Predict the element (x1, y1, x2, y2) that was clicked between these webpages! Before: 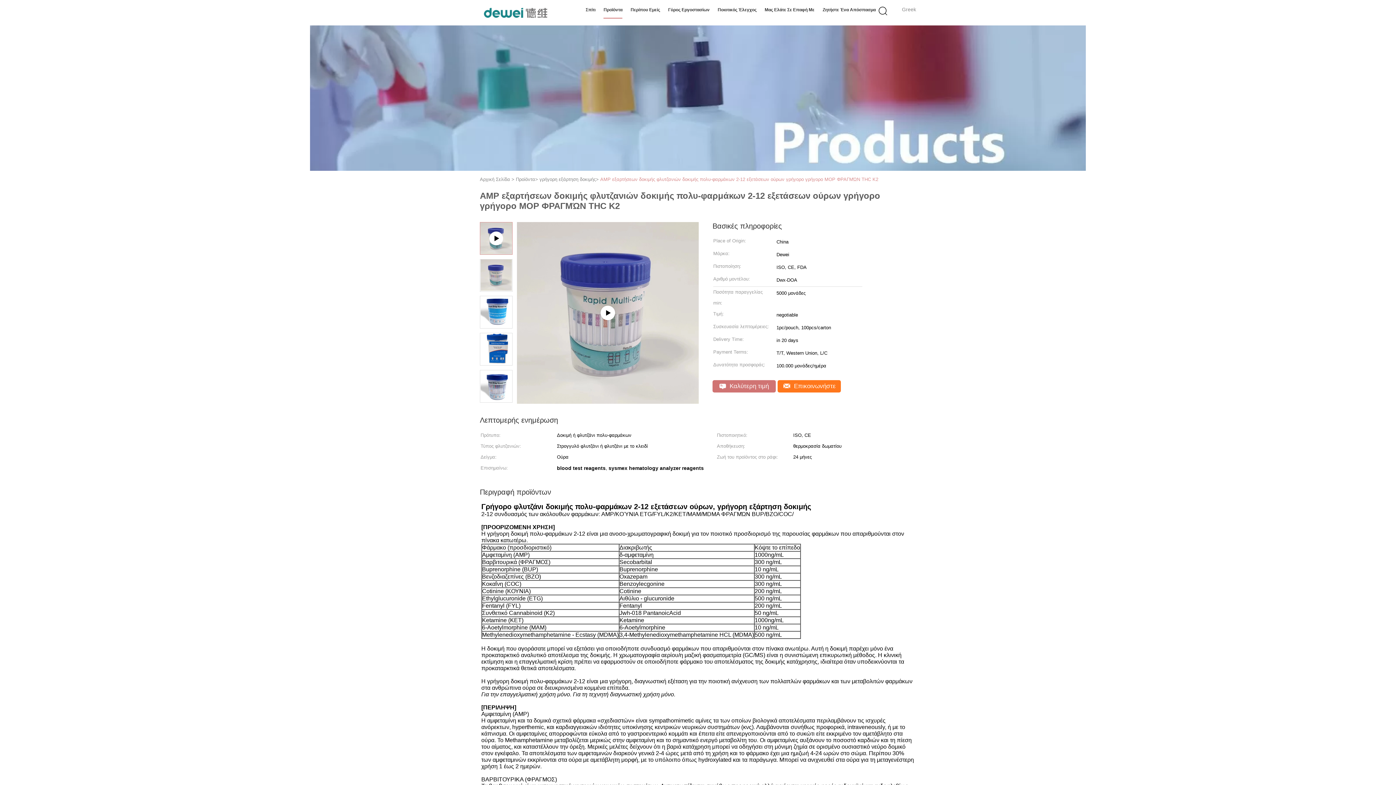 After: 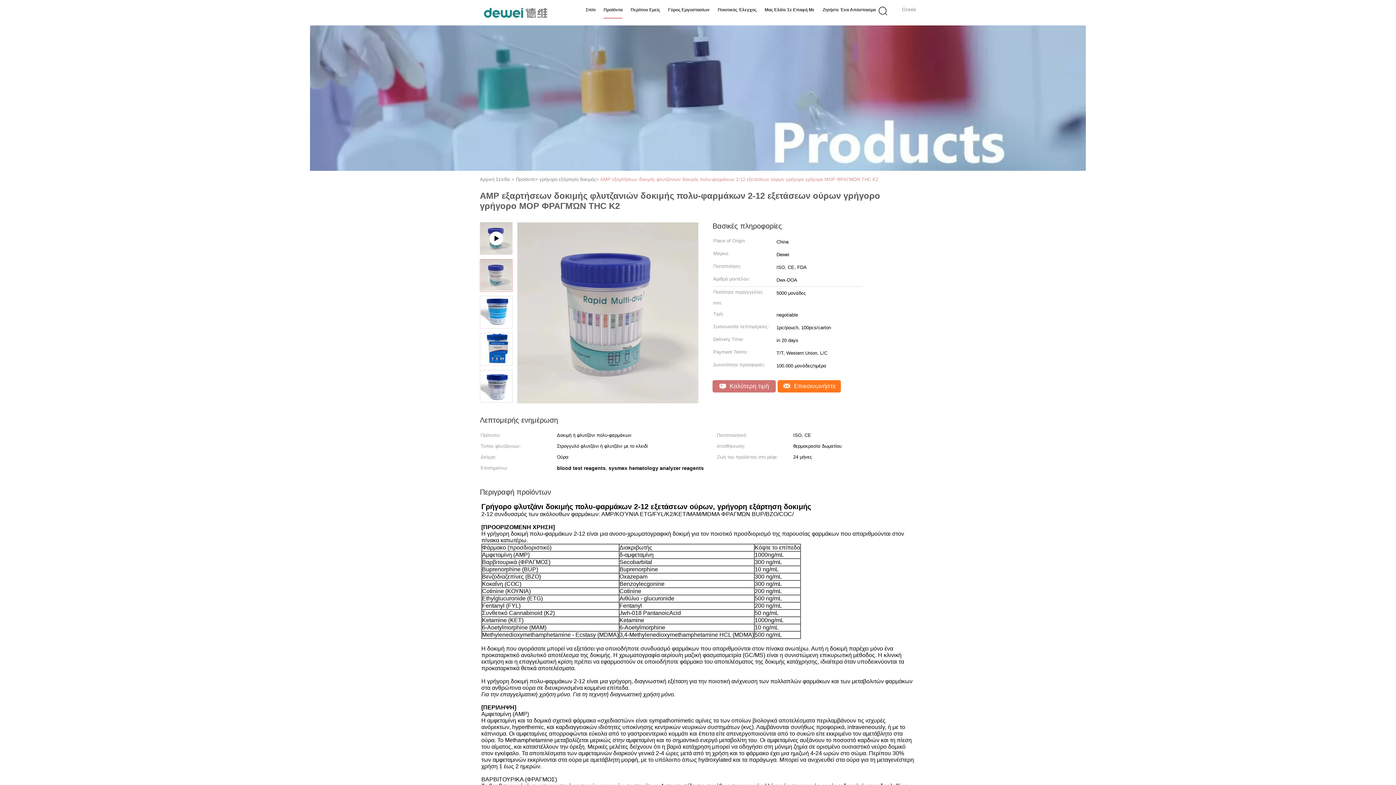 Action: bbox: (480, 271, 512, 277)